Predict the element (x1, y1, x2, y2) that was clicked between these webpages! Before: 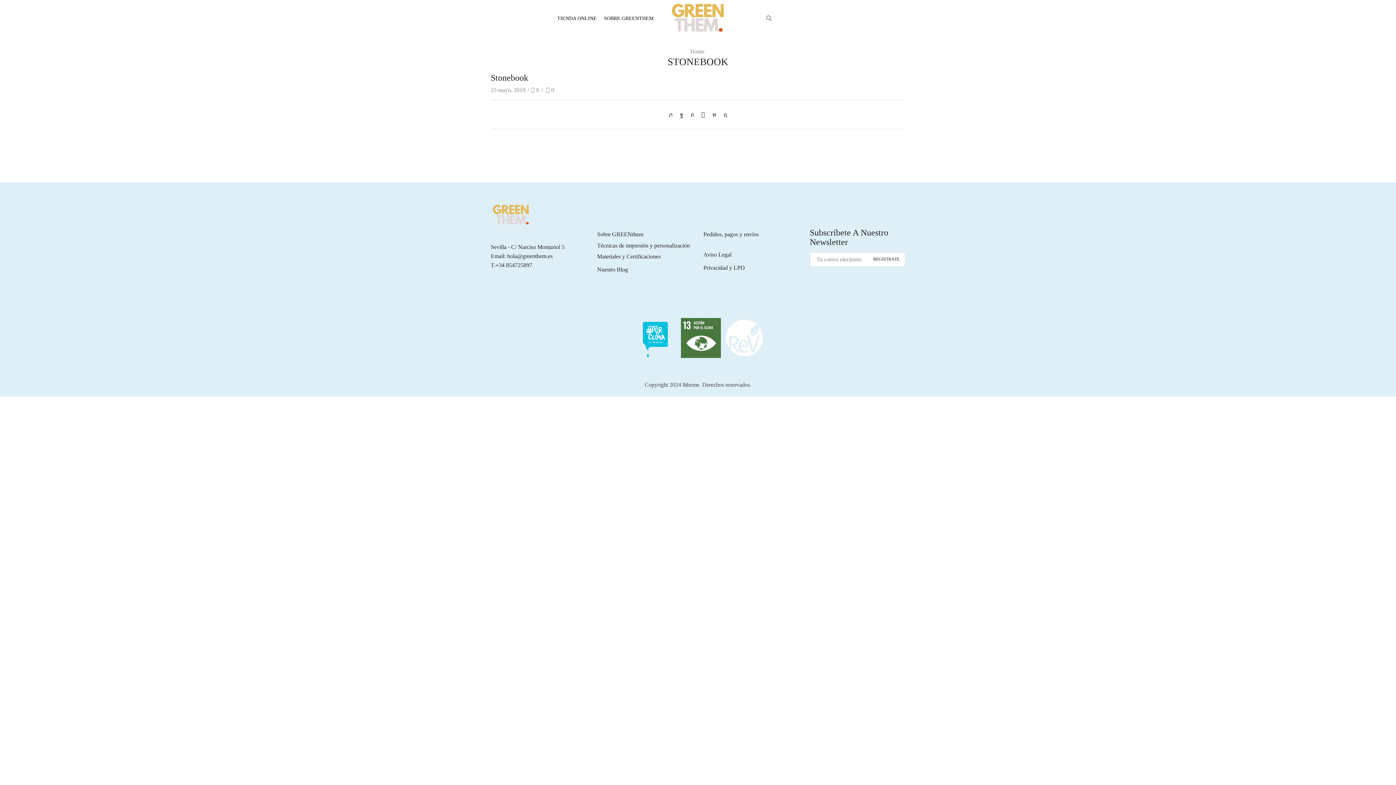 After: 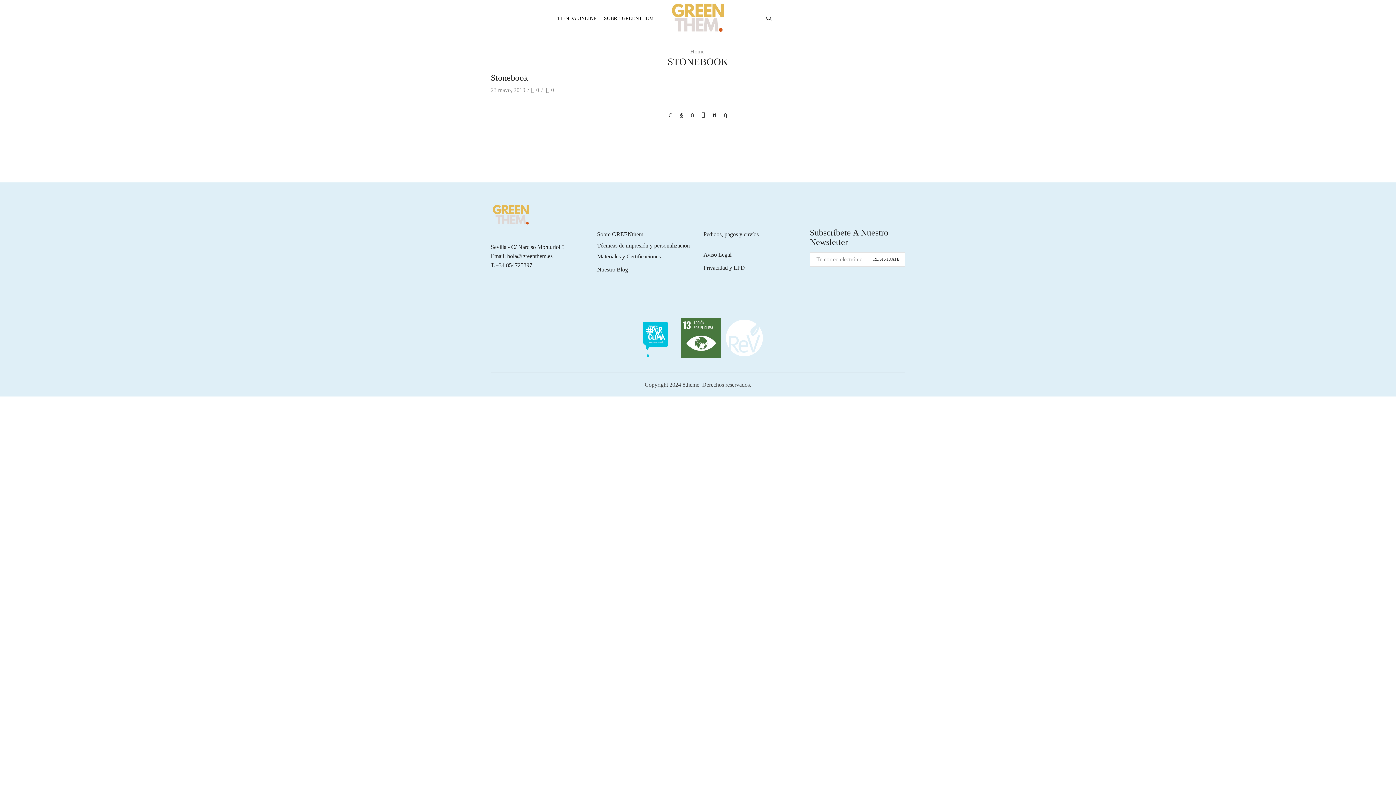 Action: bbox: (668, 110, 676, 118)